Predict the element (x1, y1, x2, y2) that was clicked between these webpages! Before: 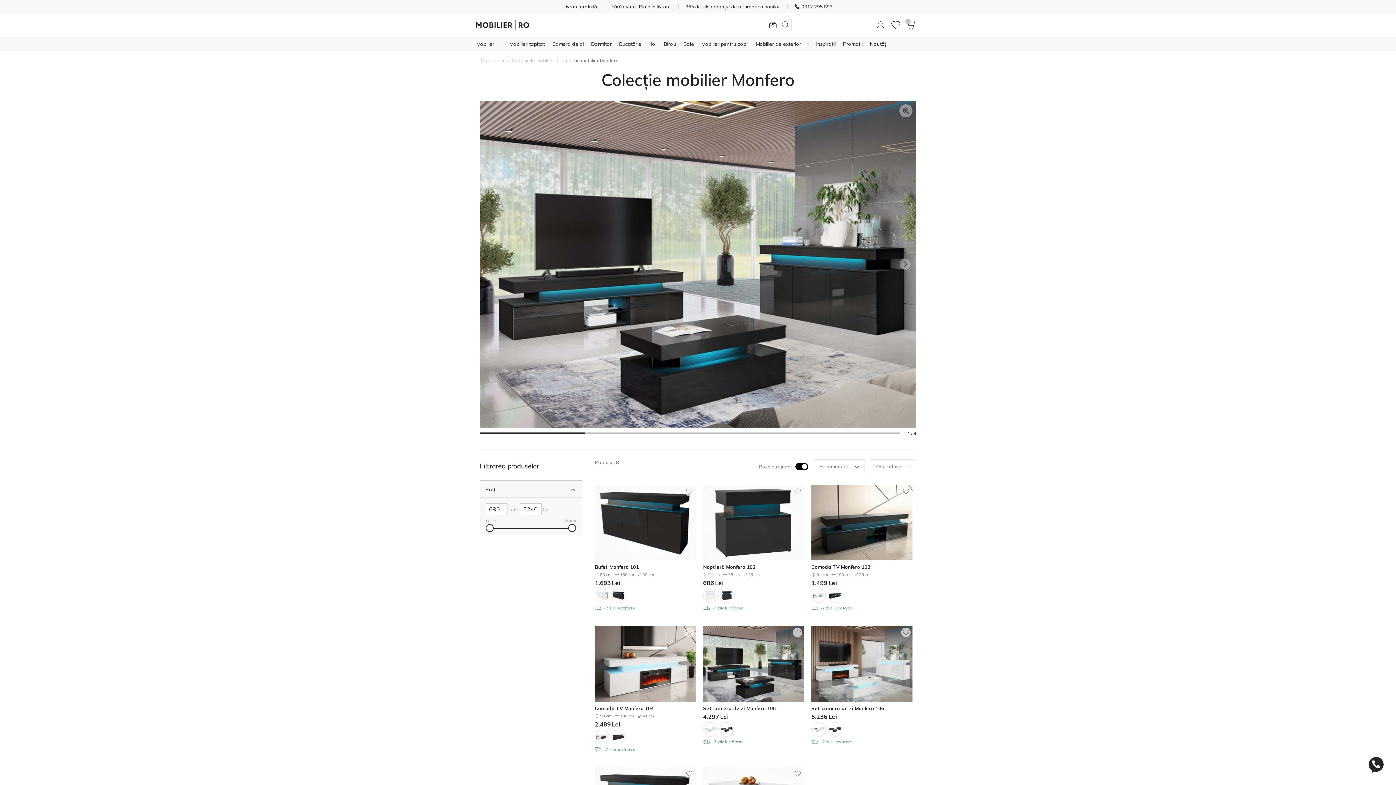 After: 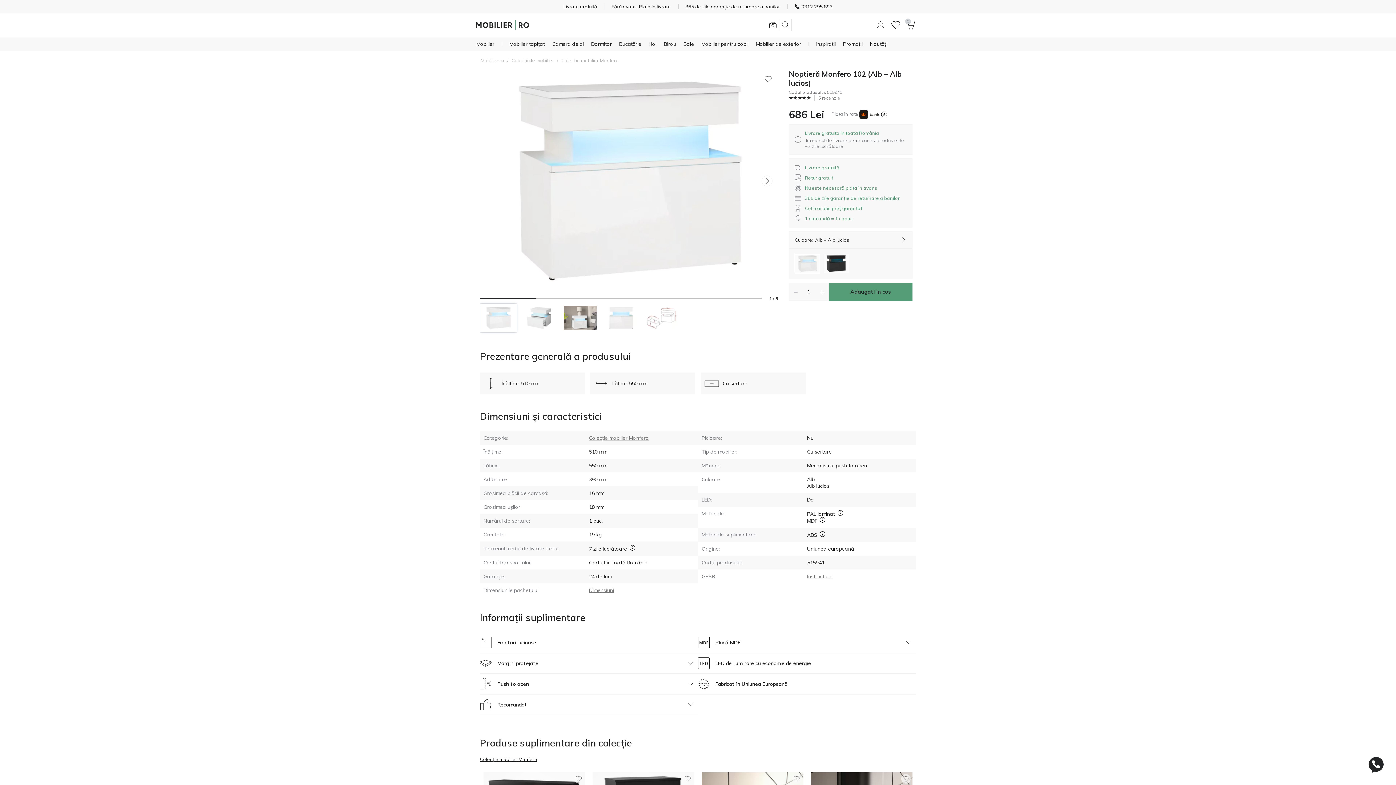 Action: bbox: (703, 588, 717, 603)